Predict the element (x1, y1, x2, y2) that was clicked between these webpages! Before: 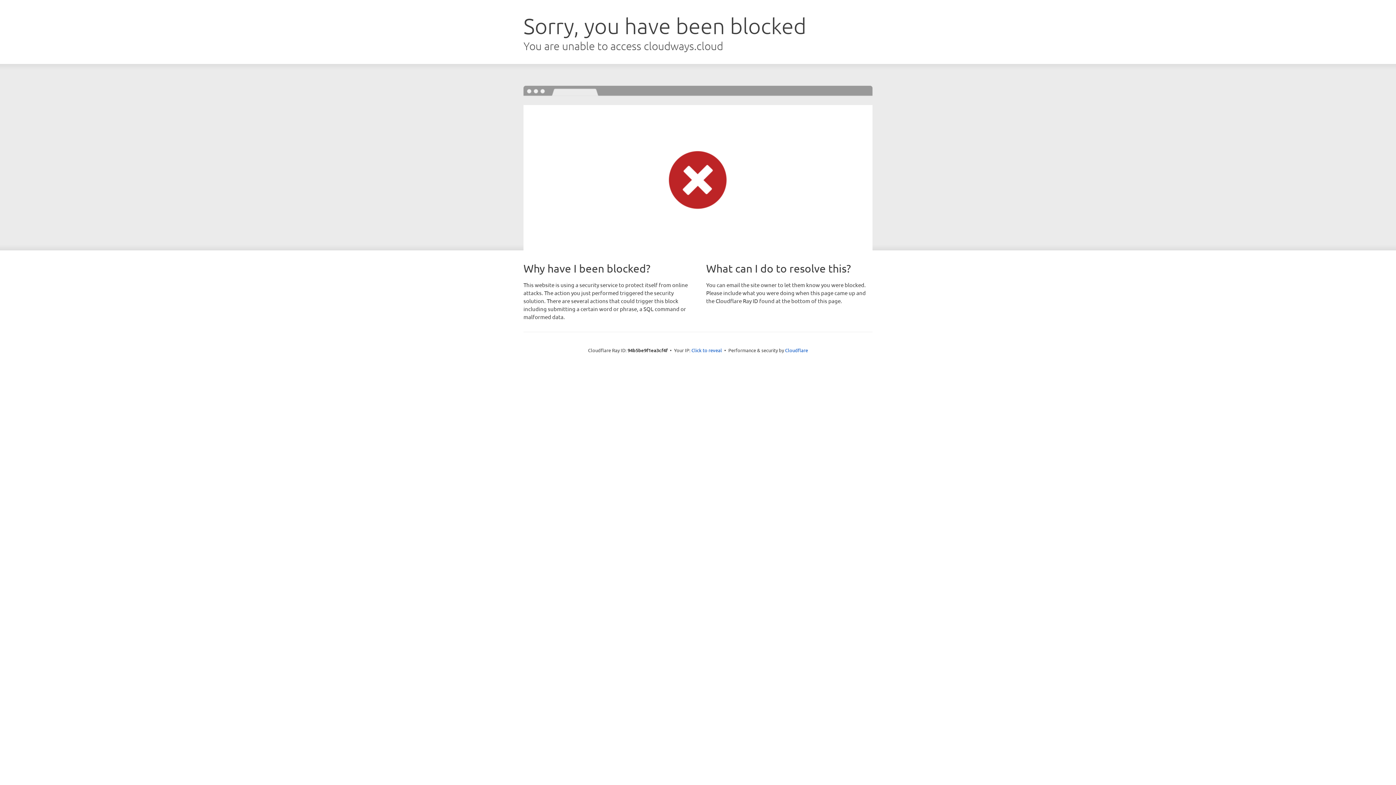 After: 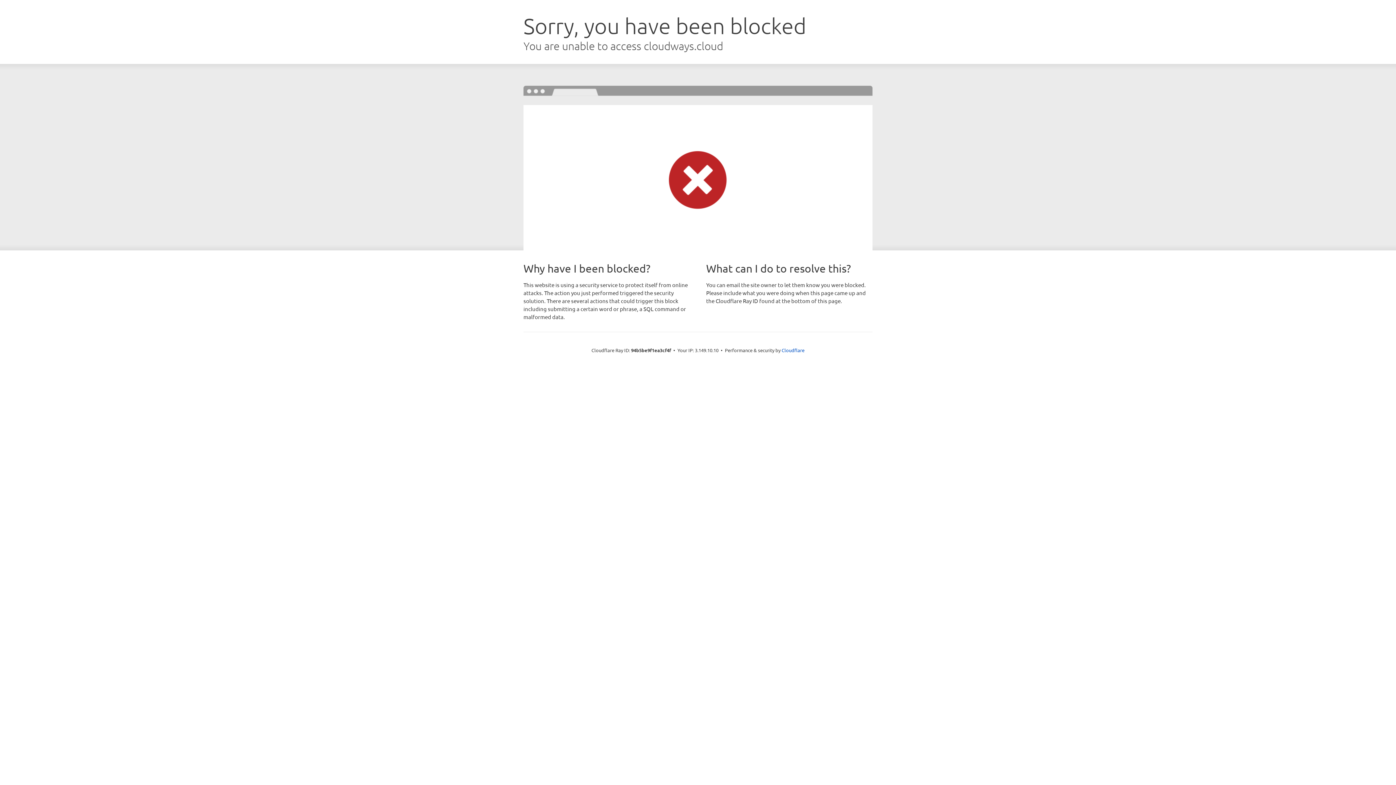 Action: label: Click to reveal bbox: (691, 346, 722, 353)